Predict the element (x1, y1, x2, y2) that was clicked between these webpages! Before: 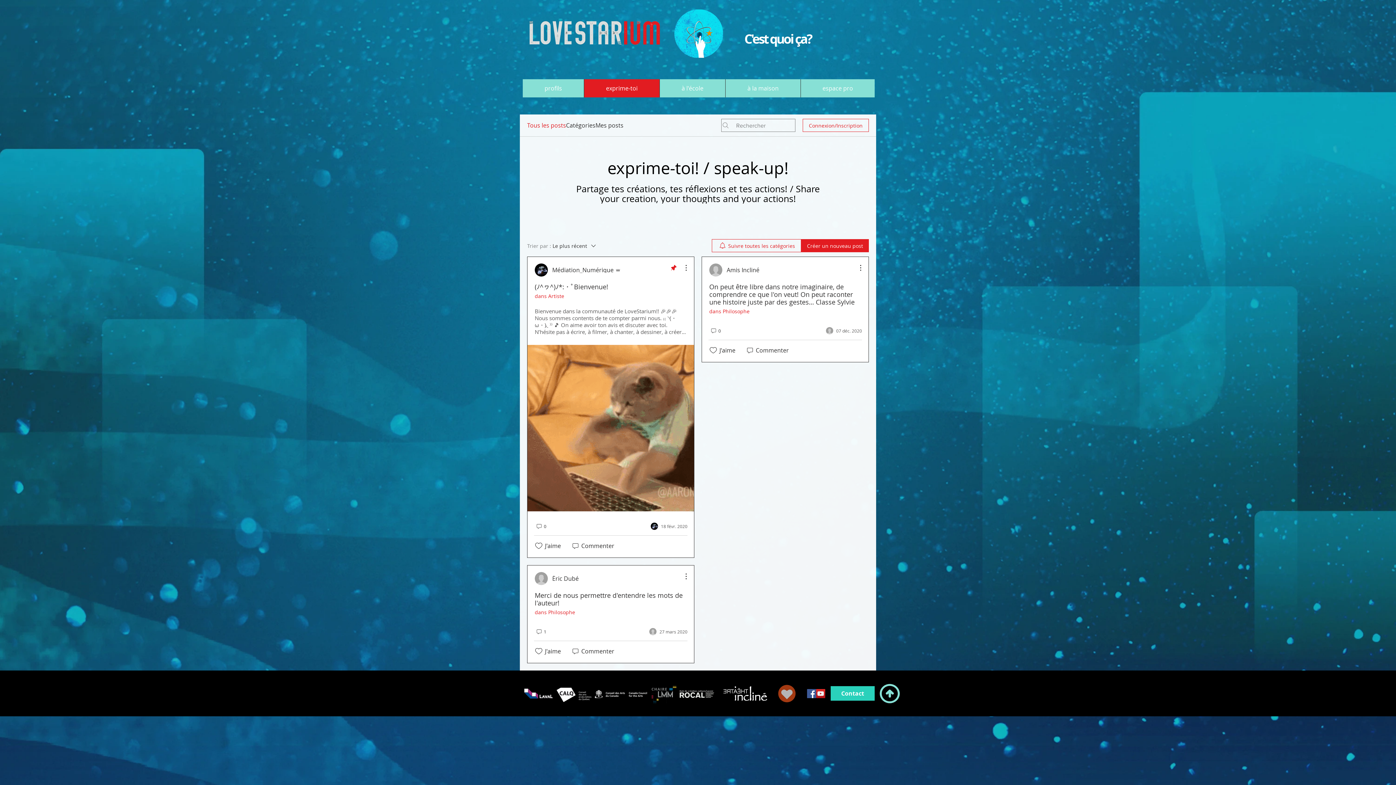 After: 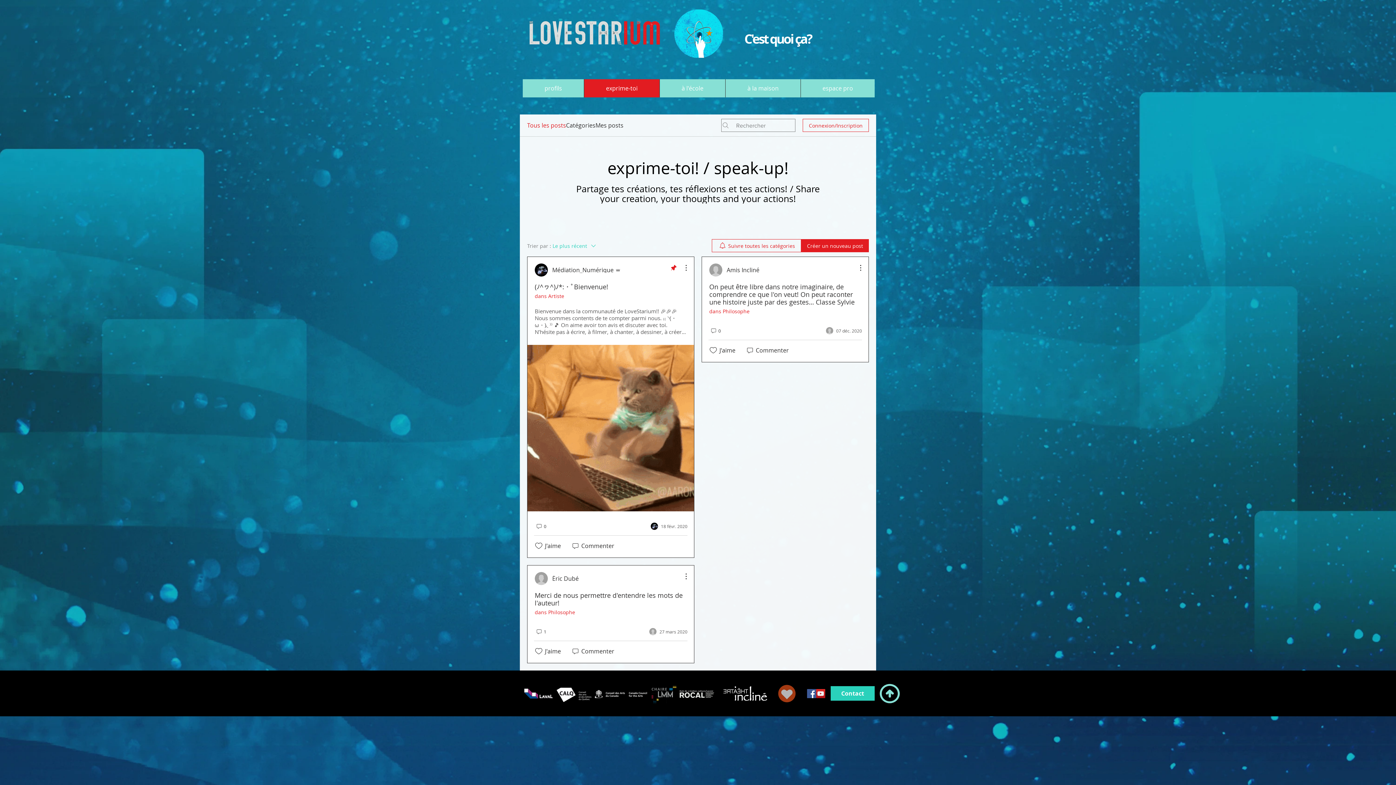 Action: label: Trier par : bbox: (527, 241, 597, 250)